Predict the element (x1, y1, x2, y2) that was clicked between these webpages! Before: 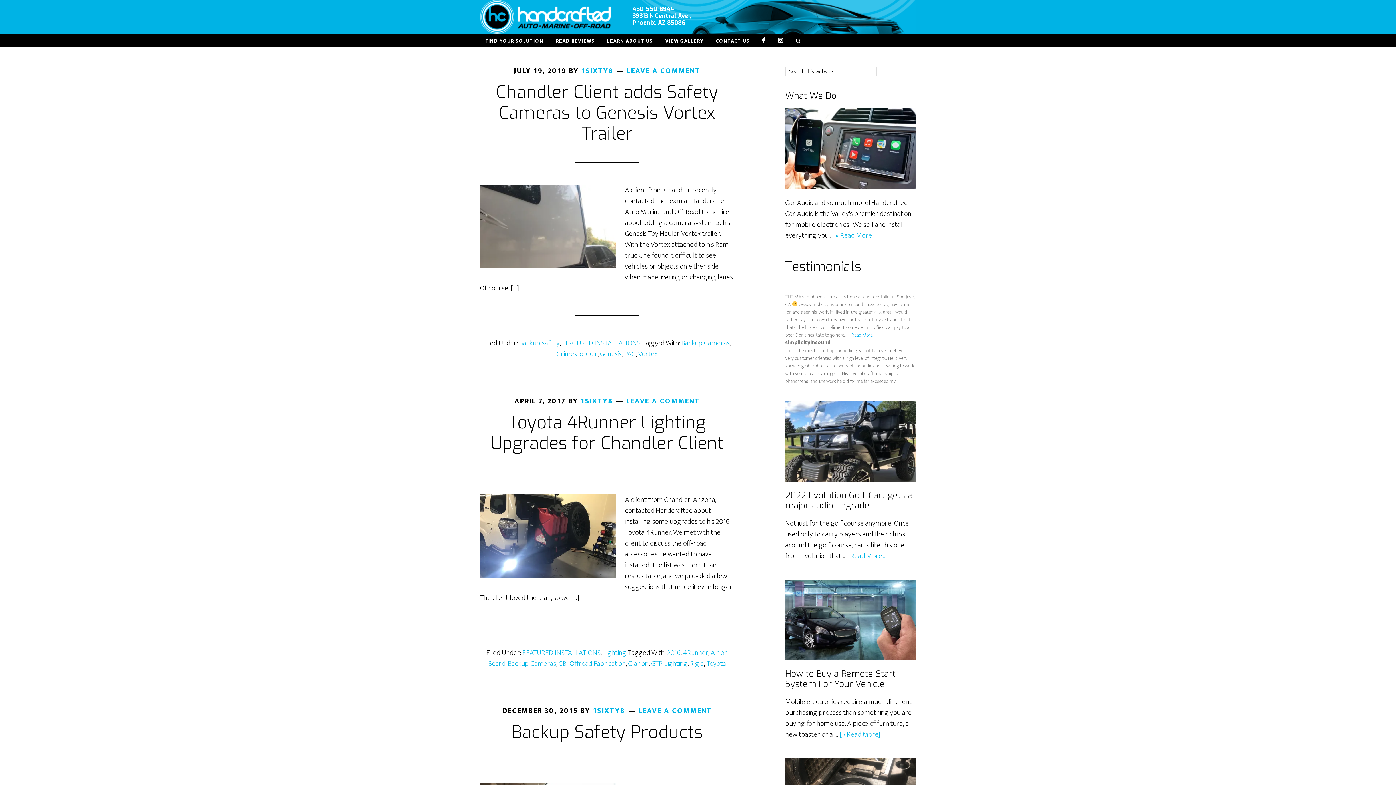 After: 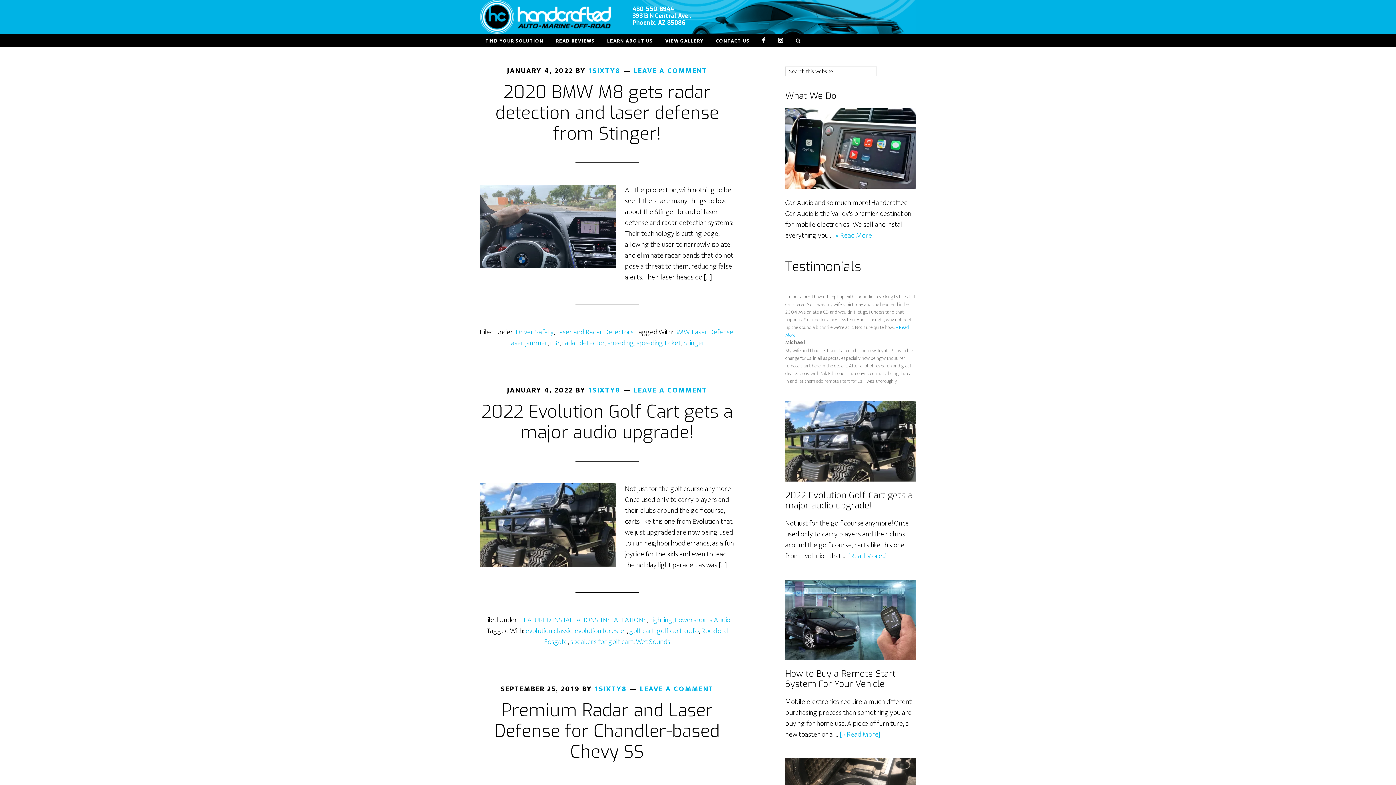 Action: bbox: (593, 705, 625, 717) label: 1SIXTY8